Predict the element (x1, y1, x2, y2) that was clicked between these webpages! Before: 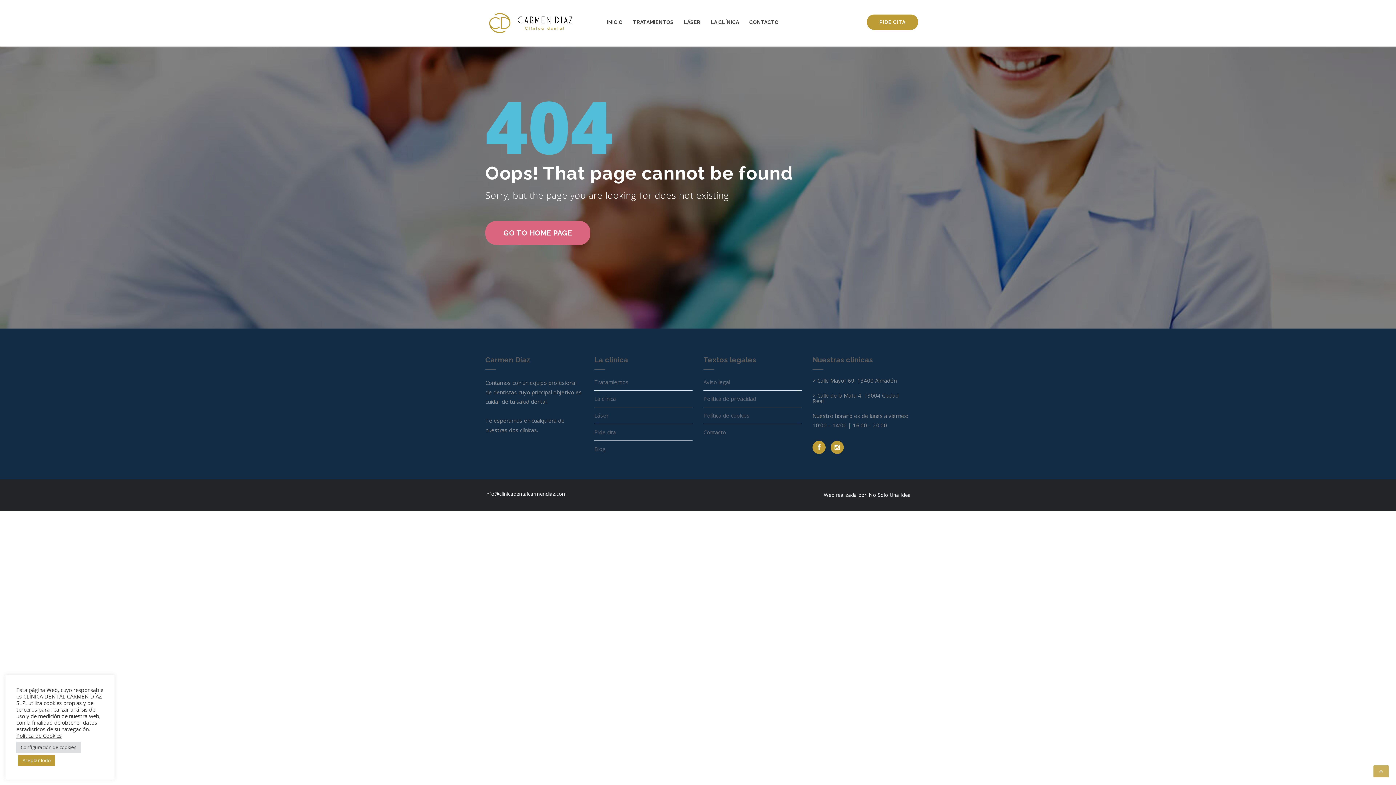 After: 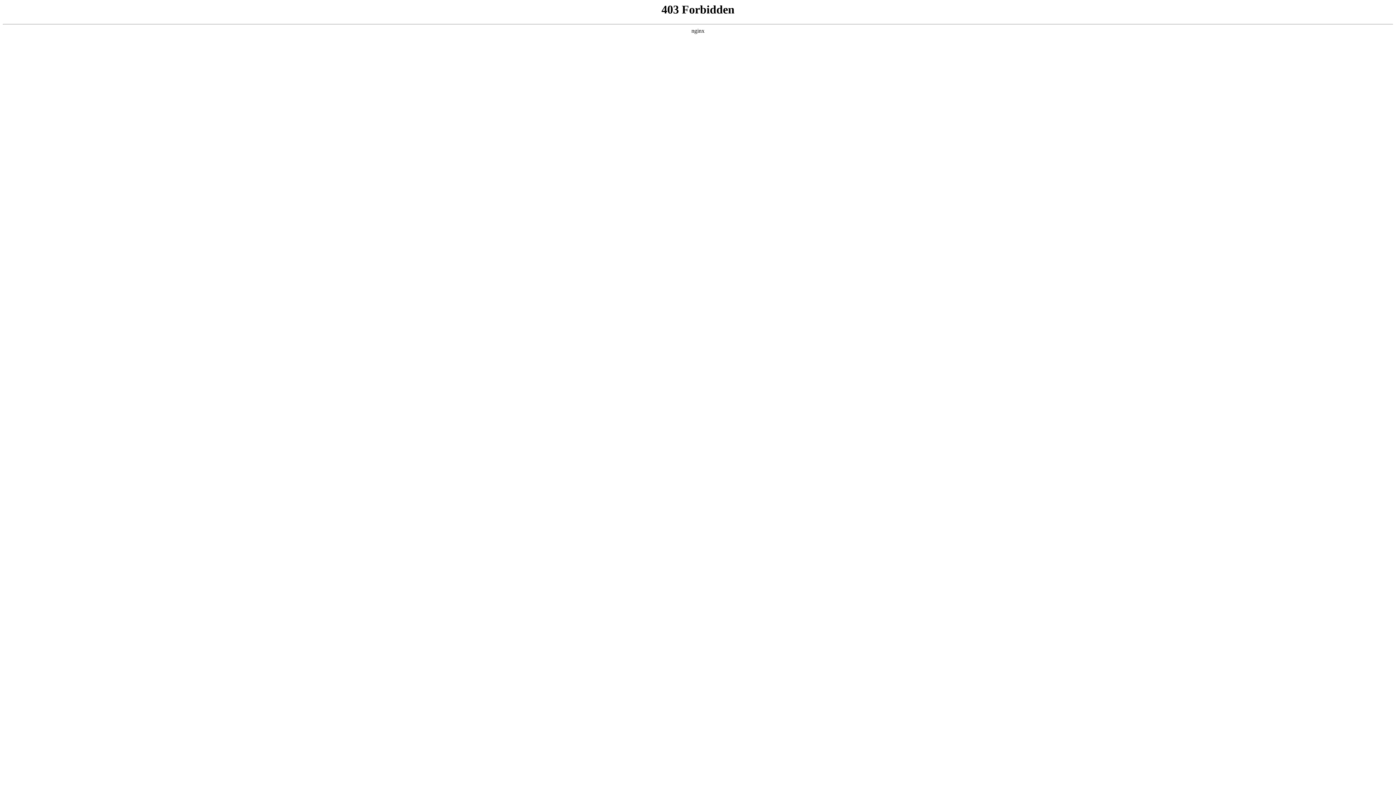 Action: label: No Solo Una Idea bbox: (869, 491, 910, 498)